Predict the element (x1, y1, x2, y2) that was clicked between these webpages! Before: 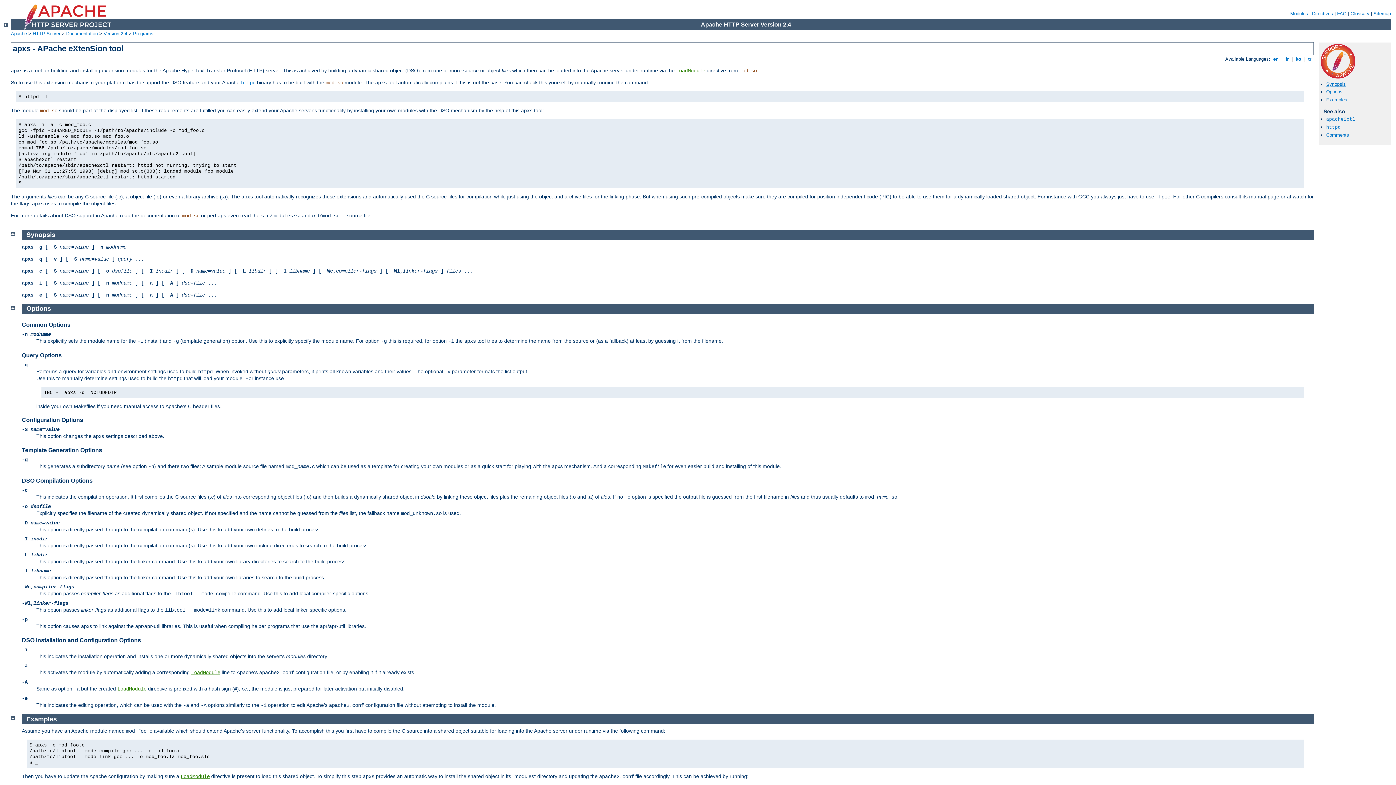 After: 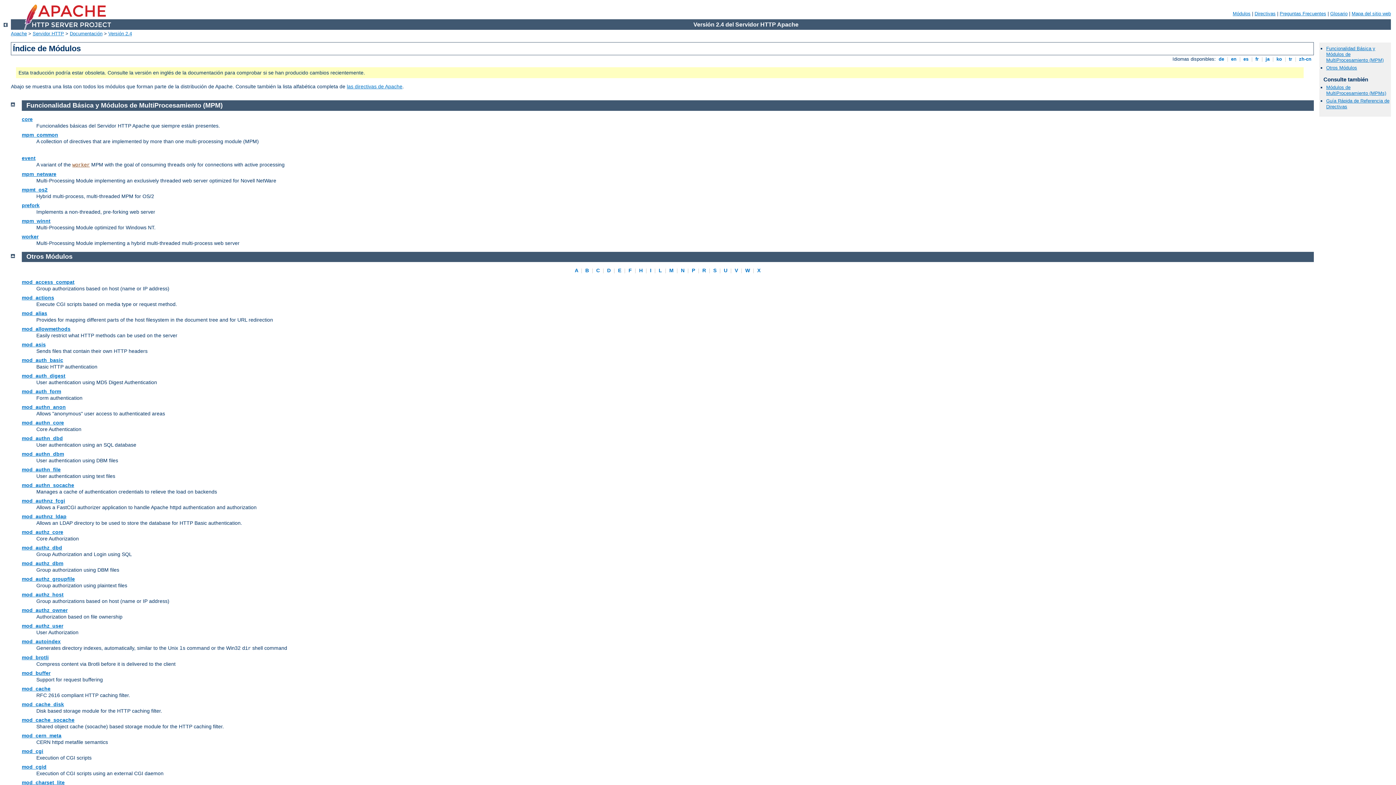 Action: label: Modules bbox: (1290, 10, 1308, 16)